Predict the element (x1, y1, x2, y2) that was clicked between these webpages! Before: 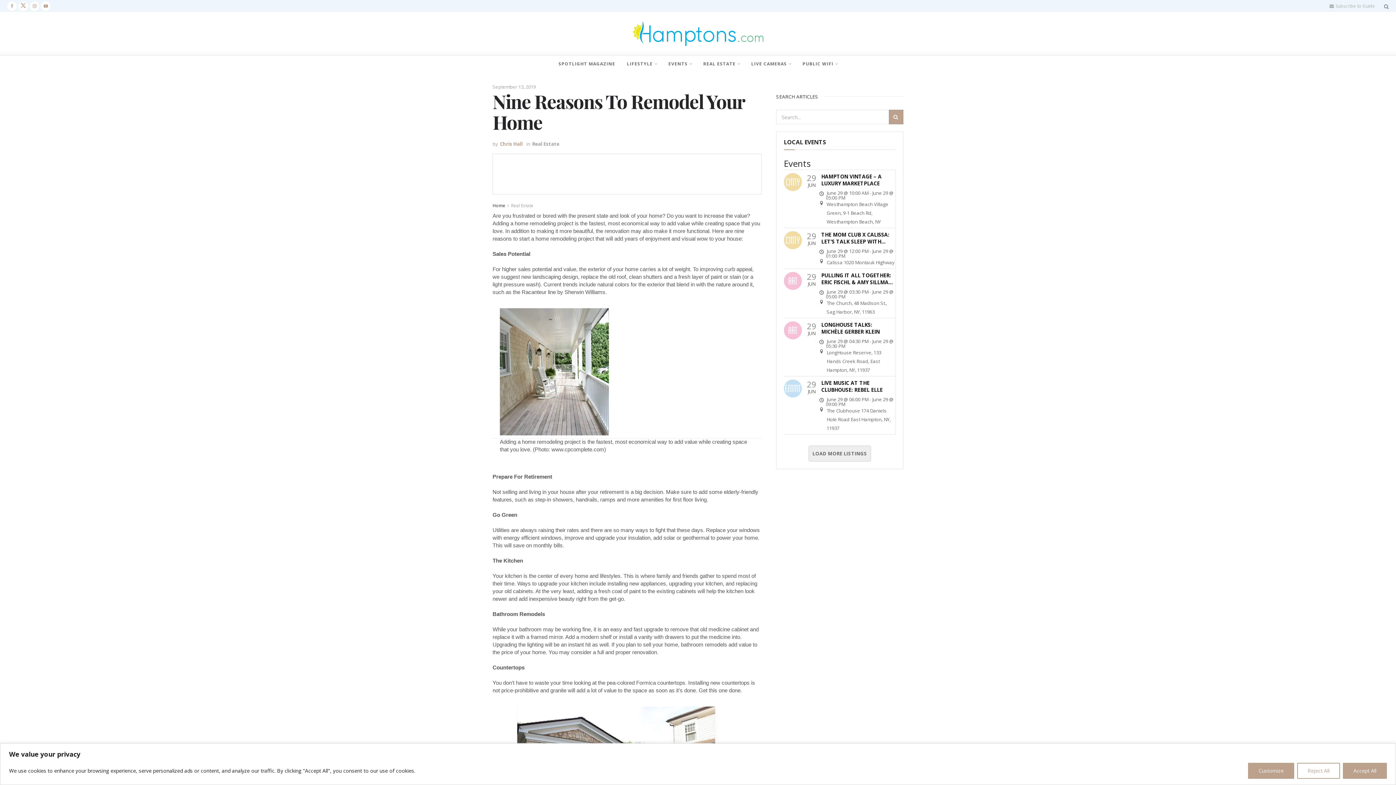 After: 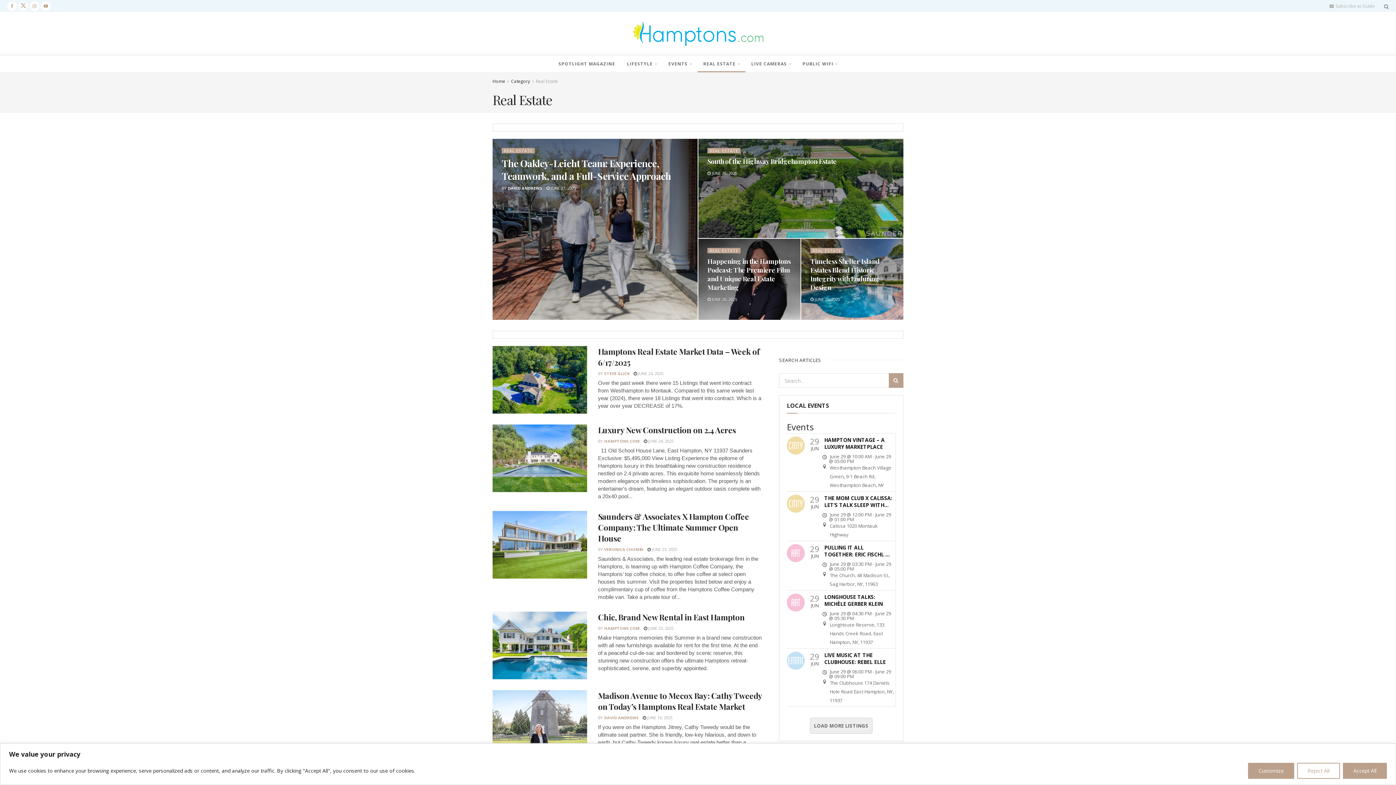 Action: label: Real Estate bbox: (511, 202, 533, 208)